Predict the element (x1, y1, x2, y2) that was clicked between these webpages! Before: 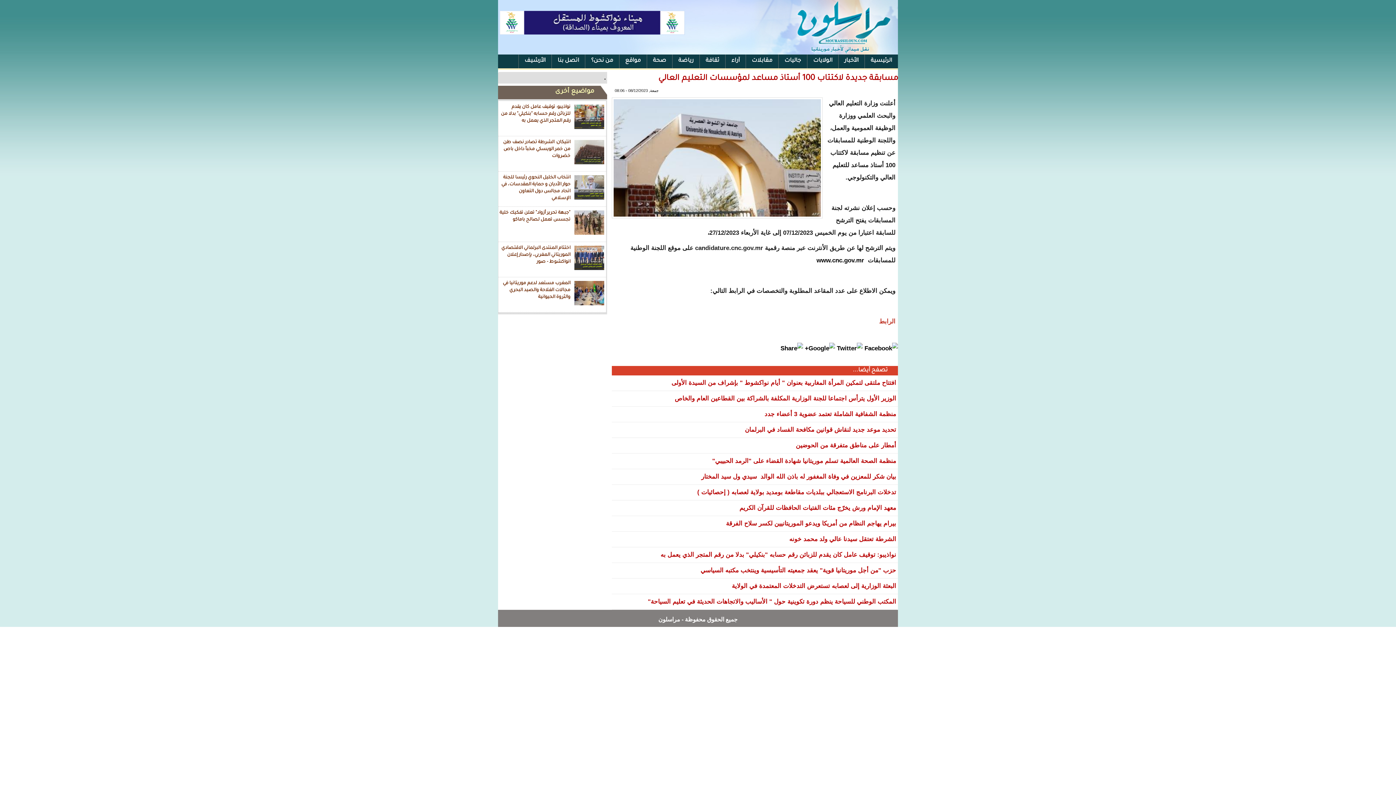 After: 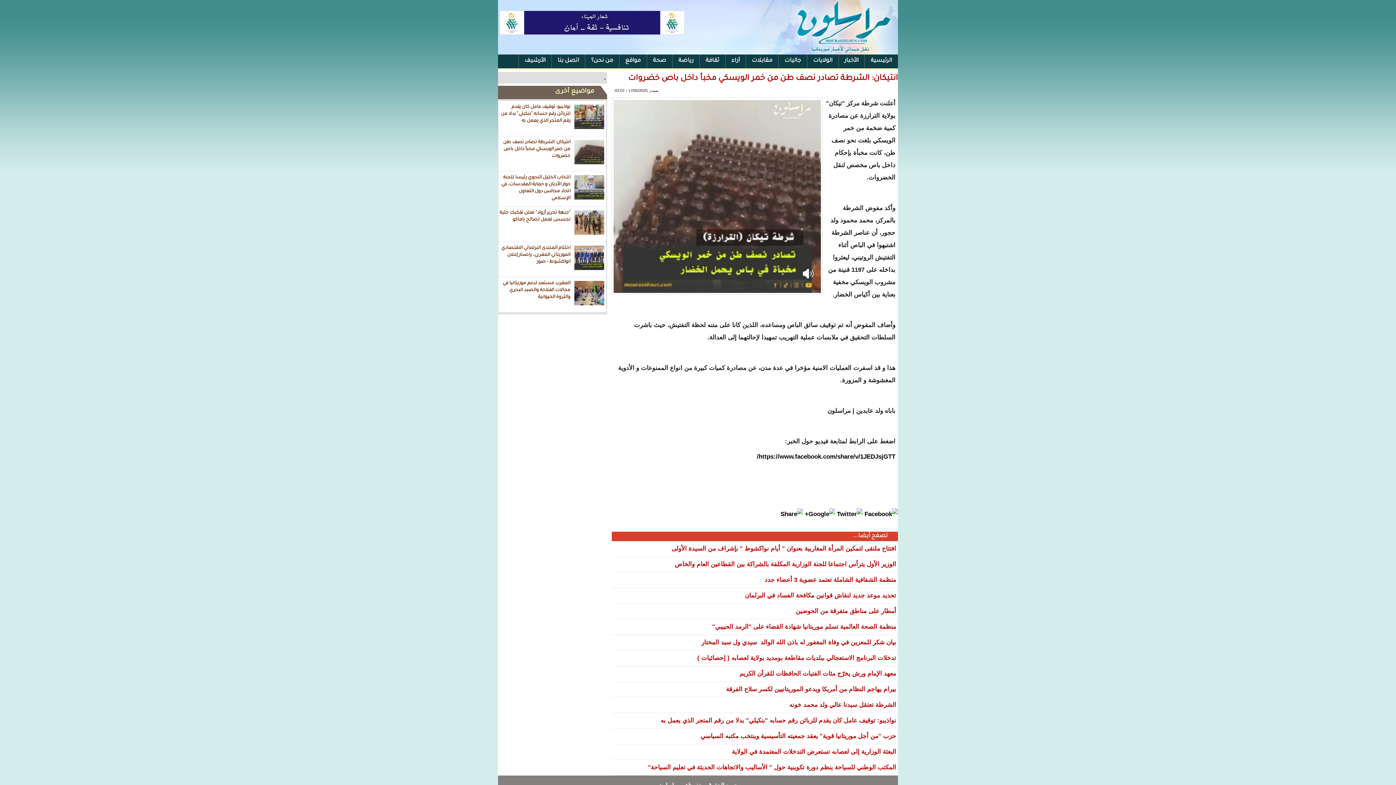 Action: label: انتيكان: الشرطة تصادر نصف طن من خمر الويسكي مخبأ داخل باص خضروات bbox: (498, 138, 571, 161)